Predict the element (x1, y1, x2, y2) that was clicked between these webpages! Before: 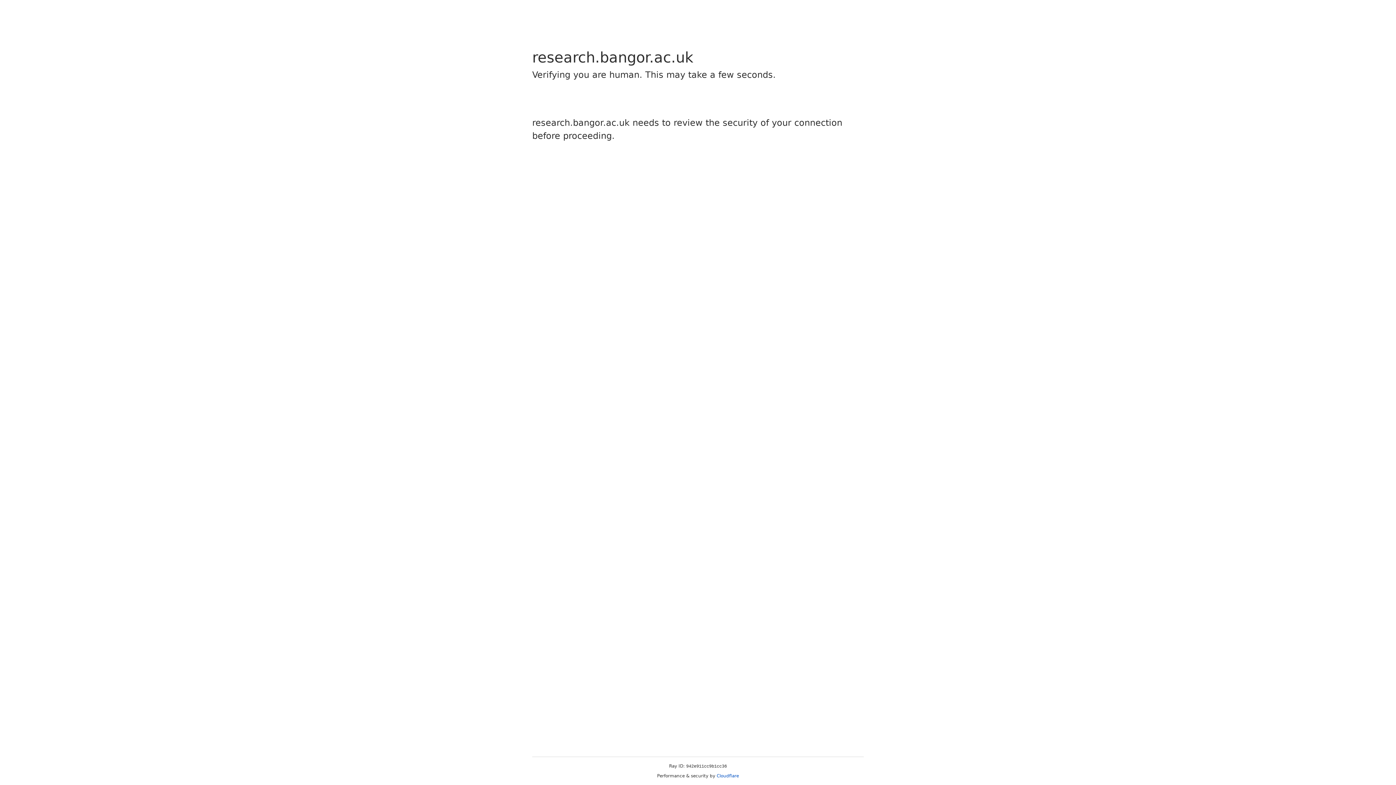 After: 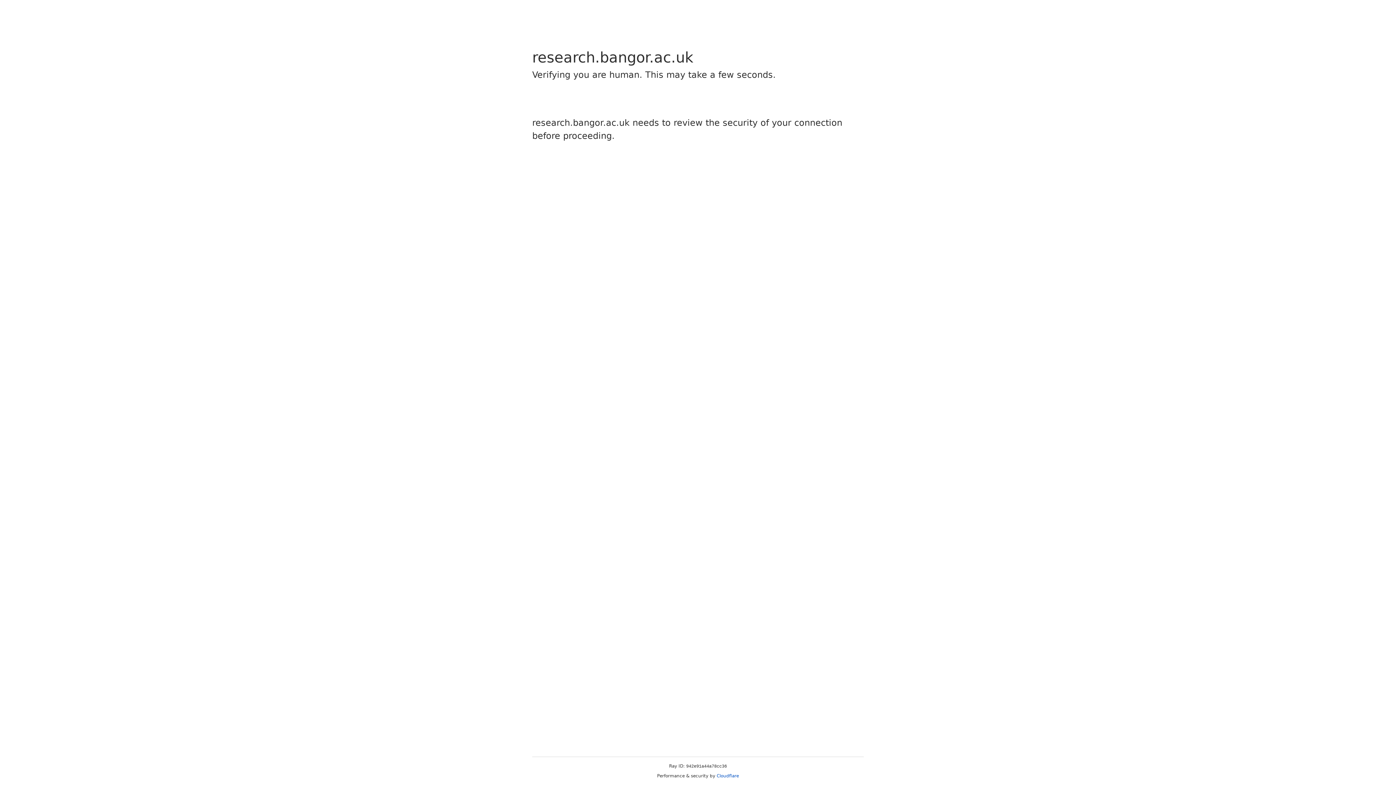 Action: label: Cloudflare bbox: (716, 773, 739, 778)